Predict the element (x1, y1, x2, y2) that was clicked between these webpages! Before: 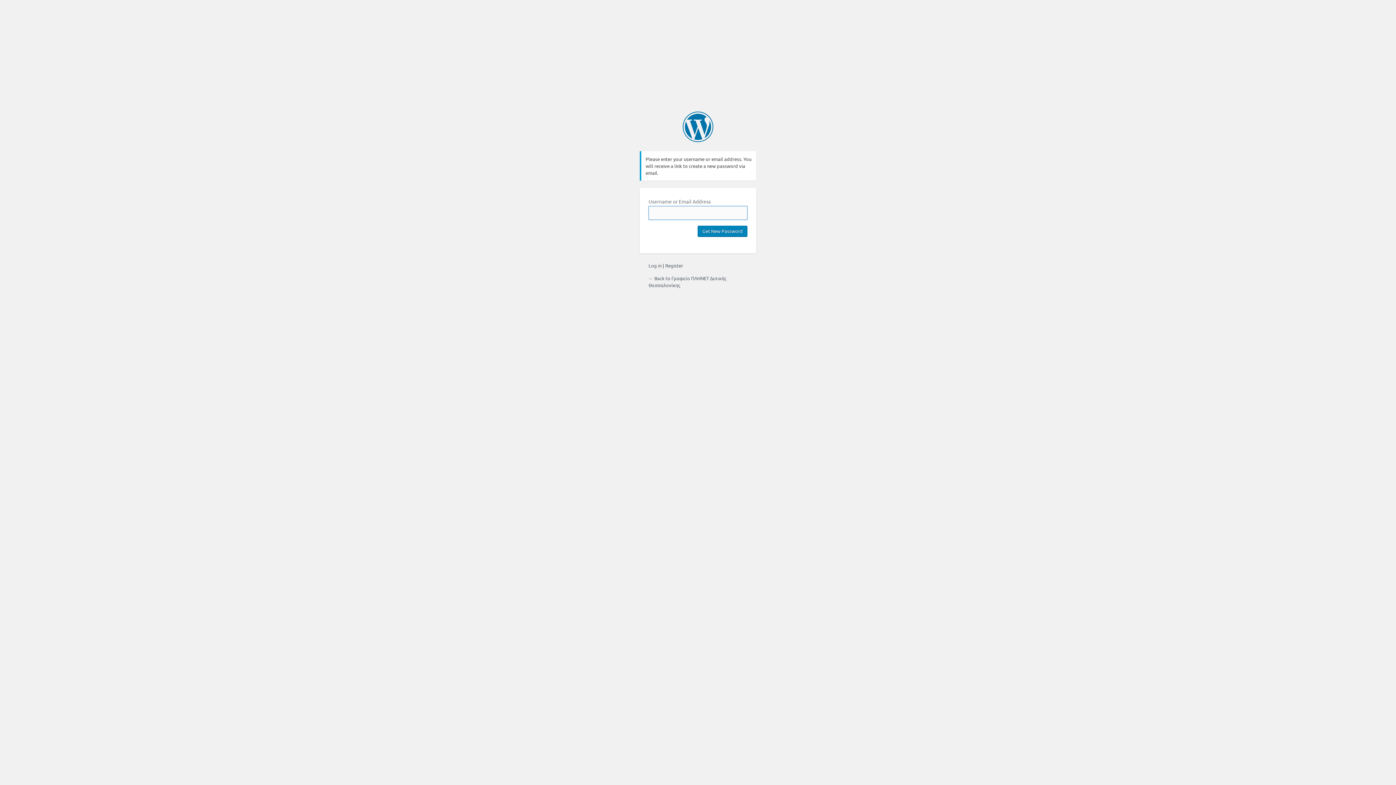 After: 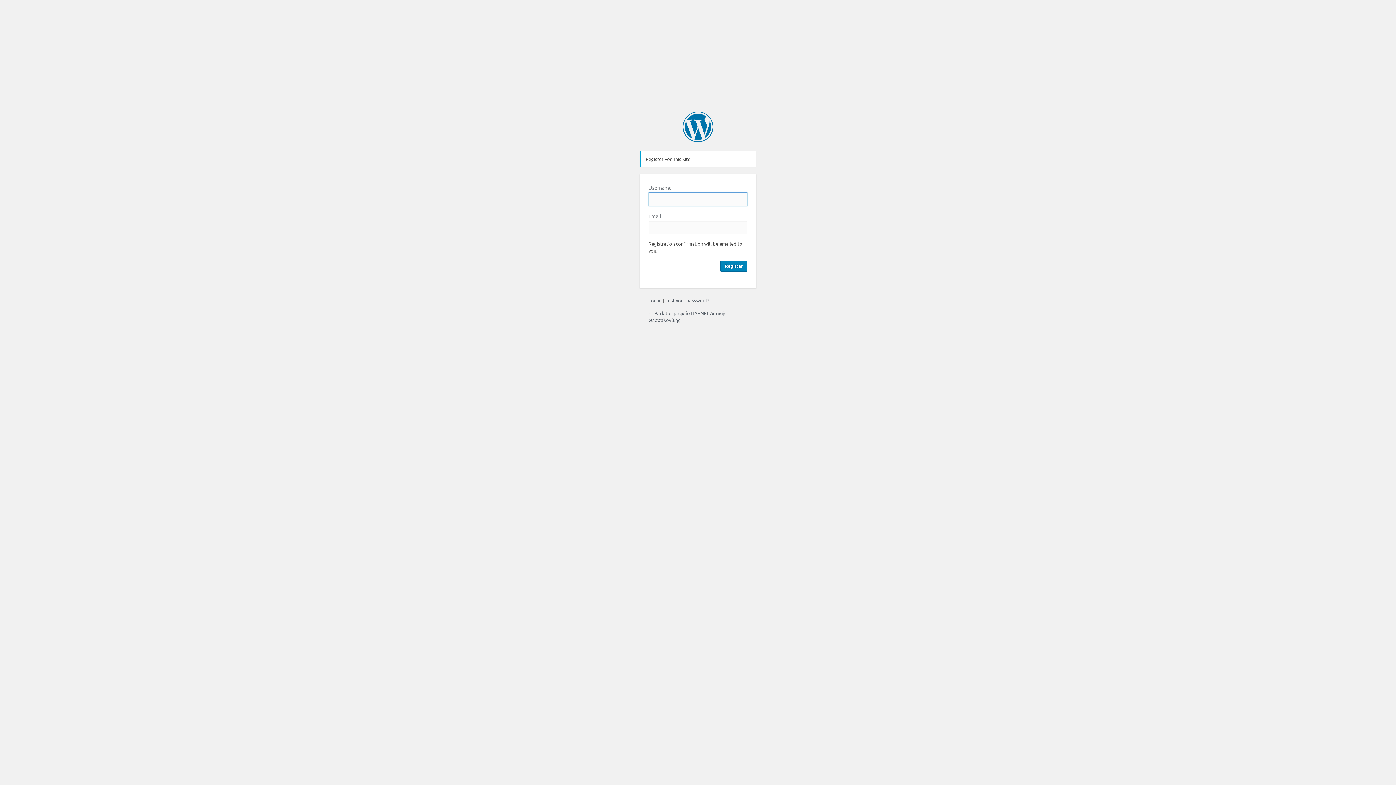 Action: bbox: (665, 262, 683, 268) label: Register